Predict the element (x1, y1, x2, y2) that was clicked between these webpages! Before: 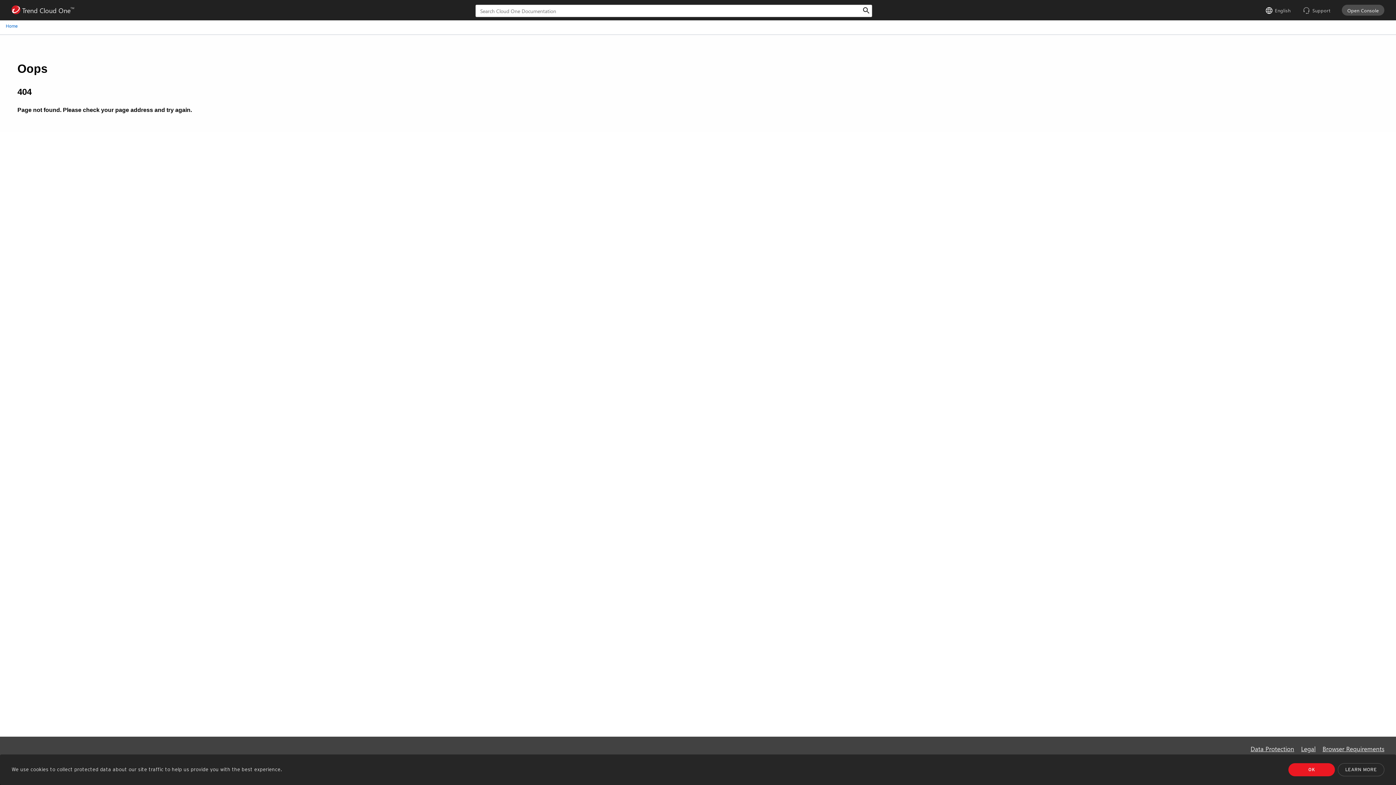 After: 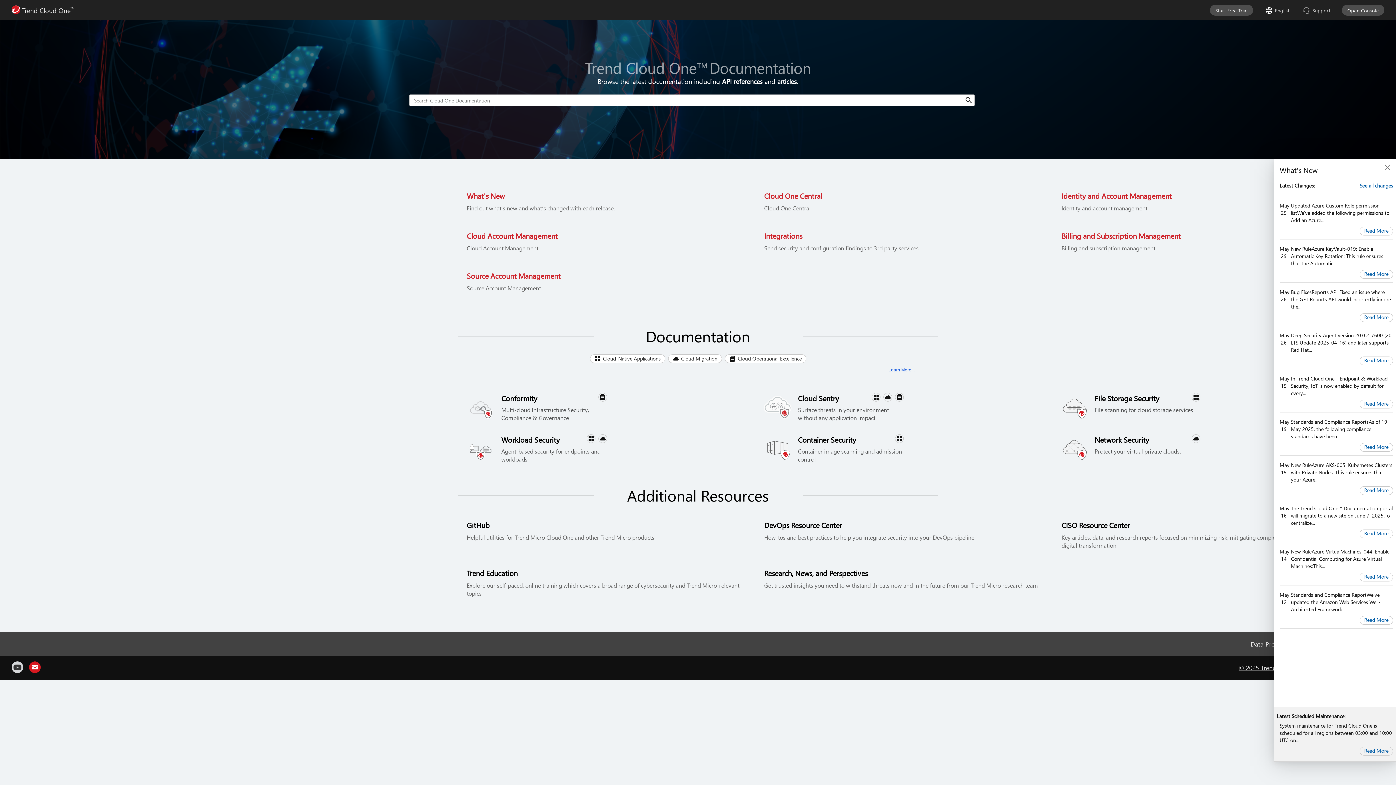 Action: label: Trend Cloud OneTM bbox: (11, 5, 74, 15)